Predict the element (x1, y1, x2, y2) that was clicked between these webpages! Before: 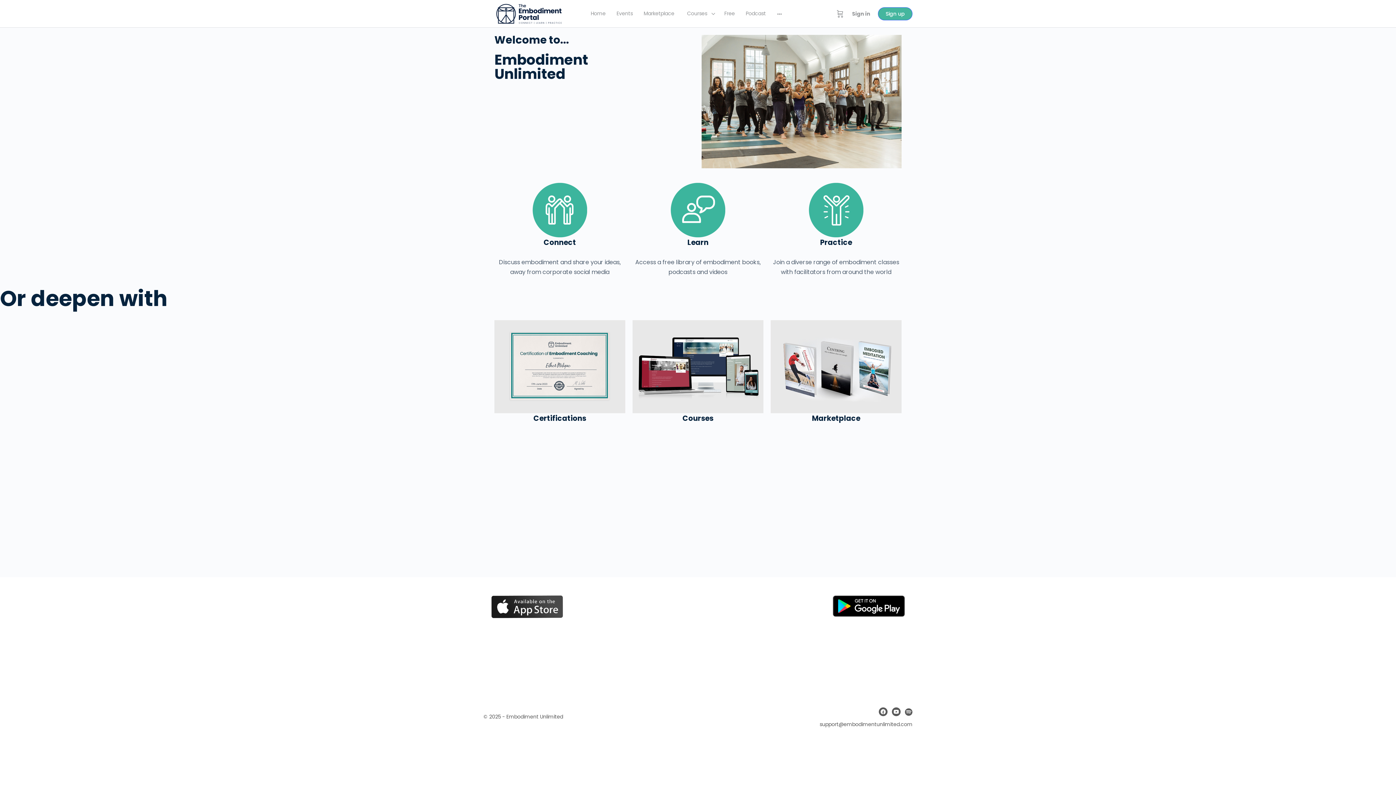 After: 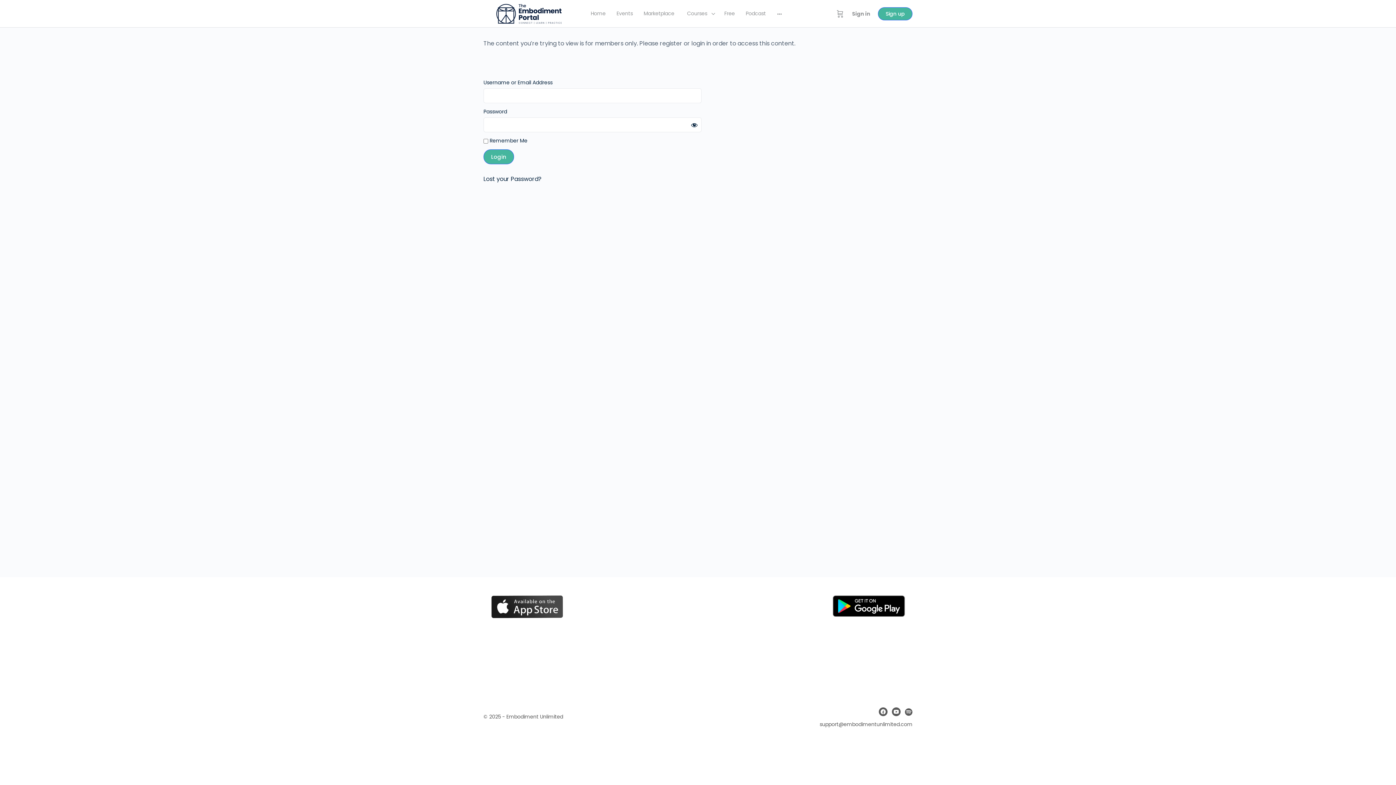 Action: bbox: (532, 228, 587, 236)